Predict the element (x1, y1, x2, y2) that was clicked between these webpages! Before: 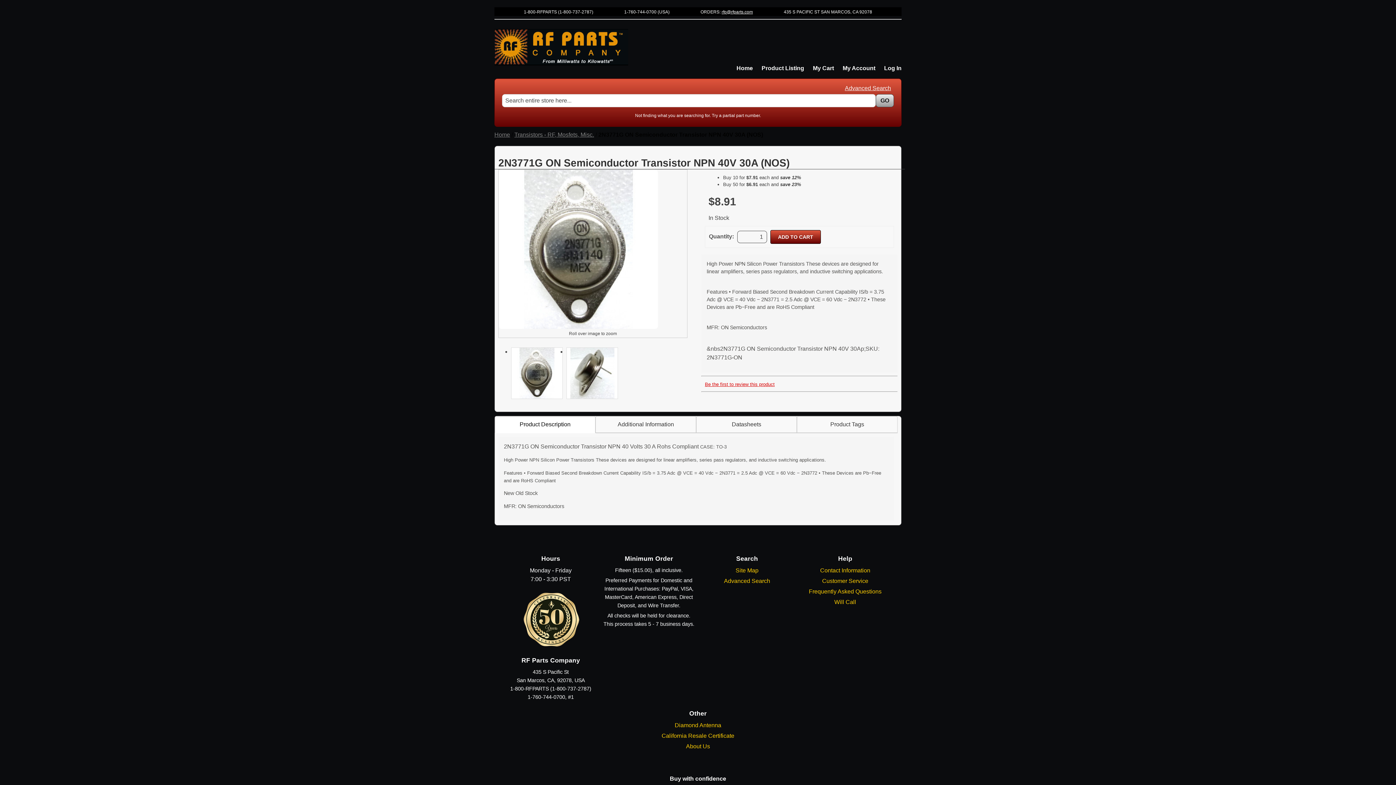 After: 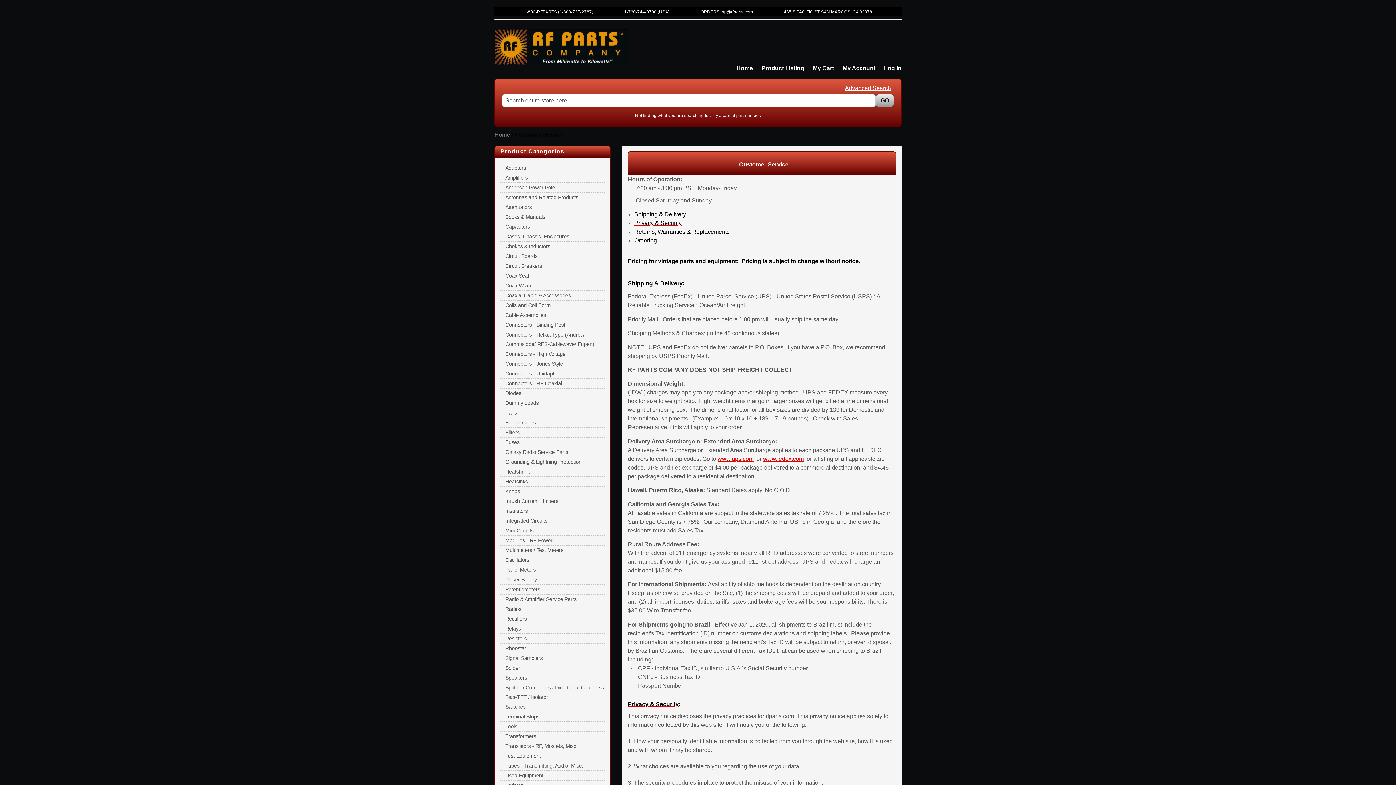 Action: bbox: (822, 578, 868, 584) label: Customer Service